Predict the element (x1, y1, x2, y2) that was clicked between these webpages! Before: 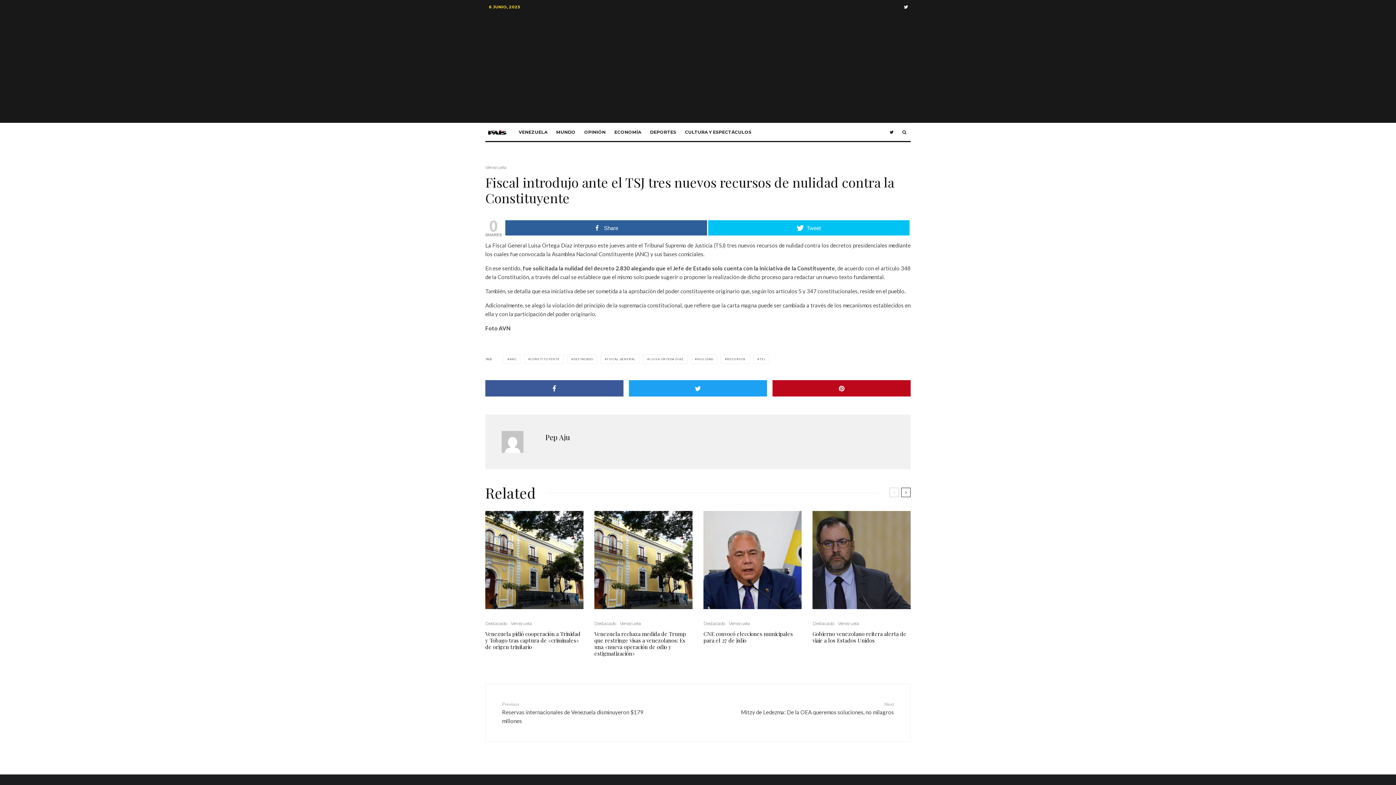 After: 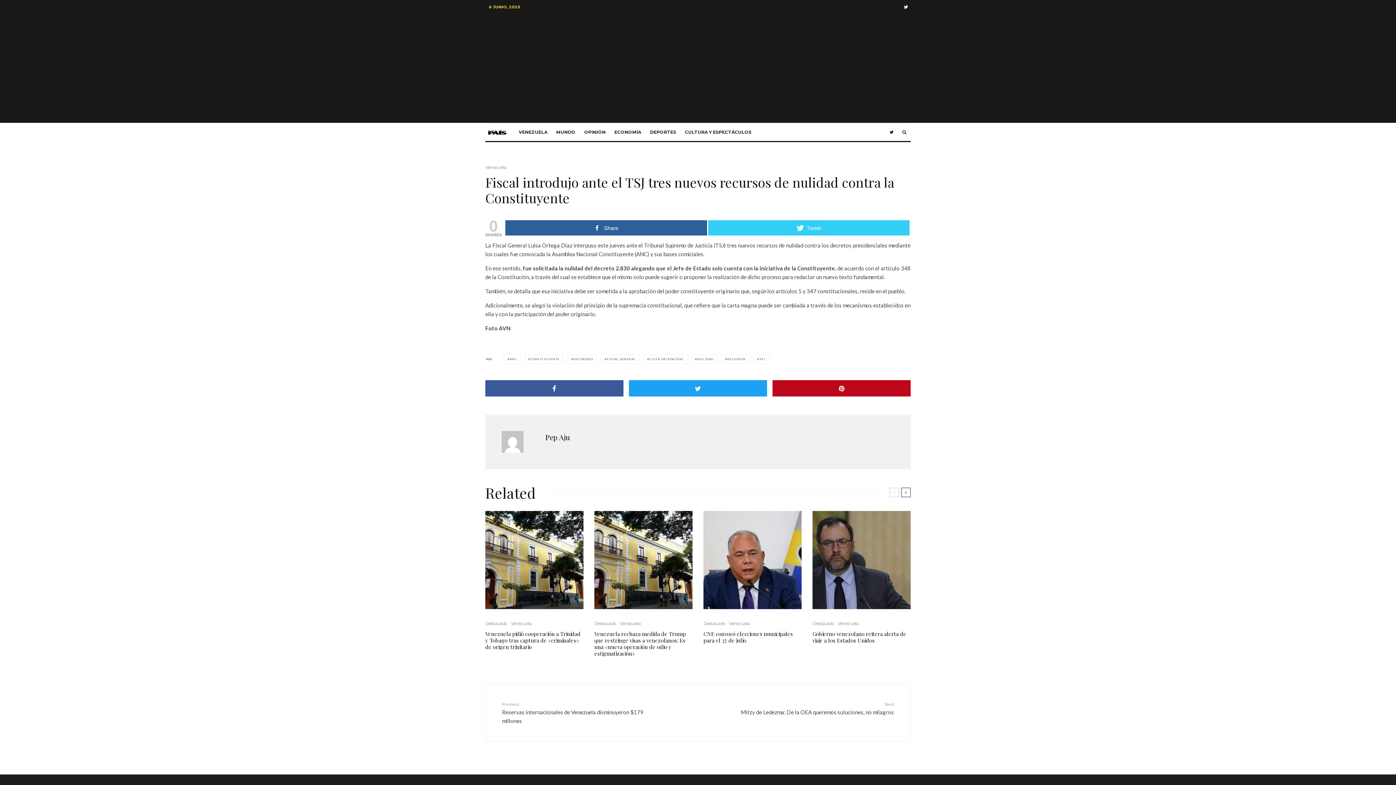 Action: bbox: (708, 220, 909, 235) label: Tweet